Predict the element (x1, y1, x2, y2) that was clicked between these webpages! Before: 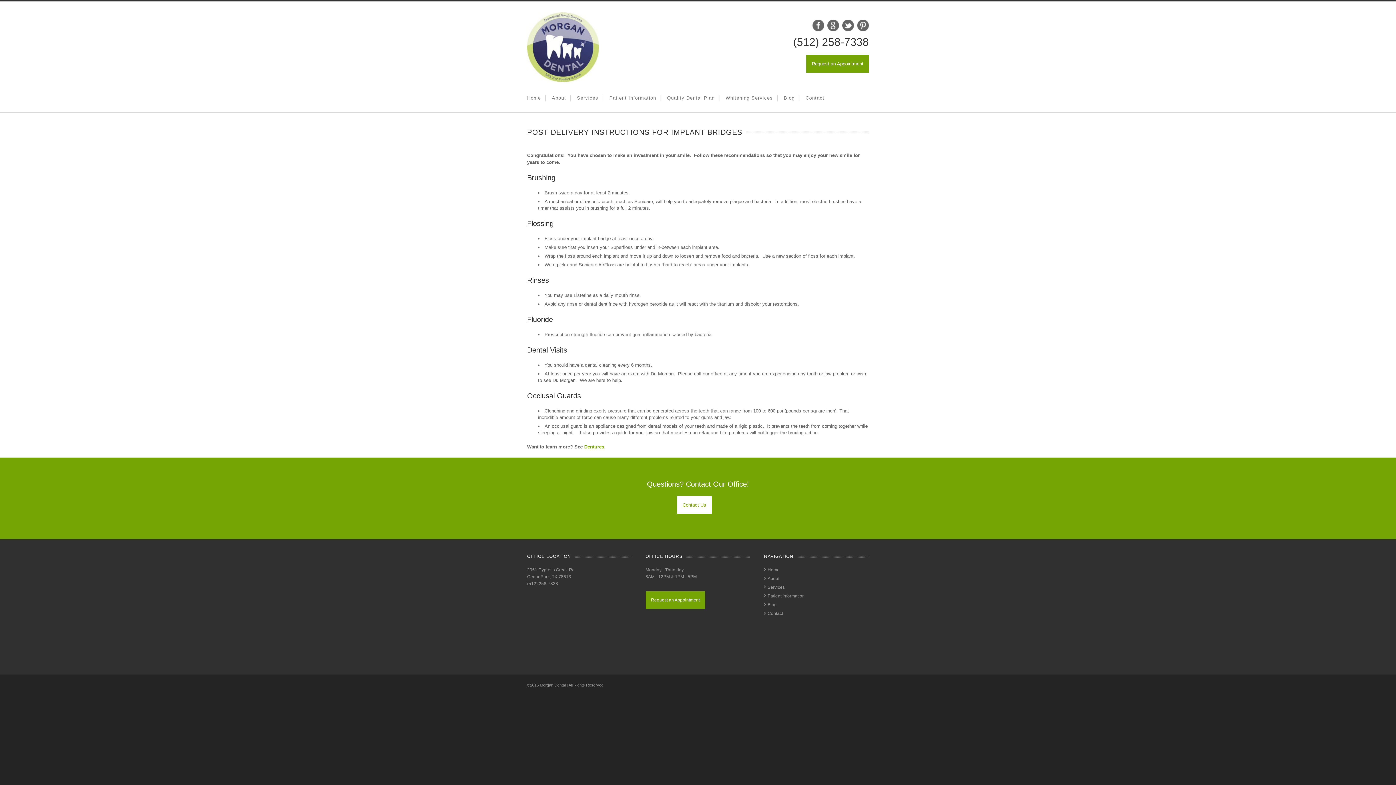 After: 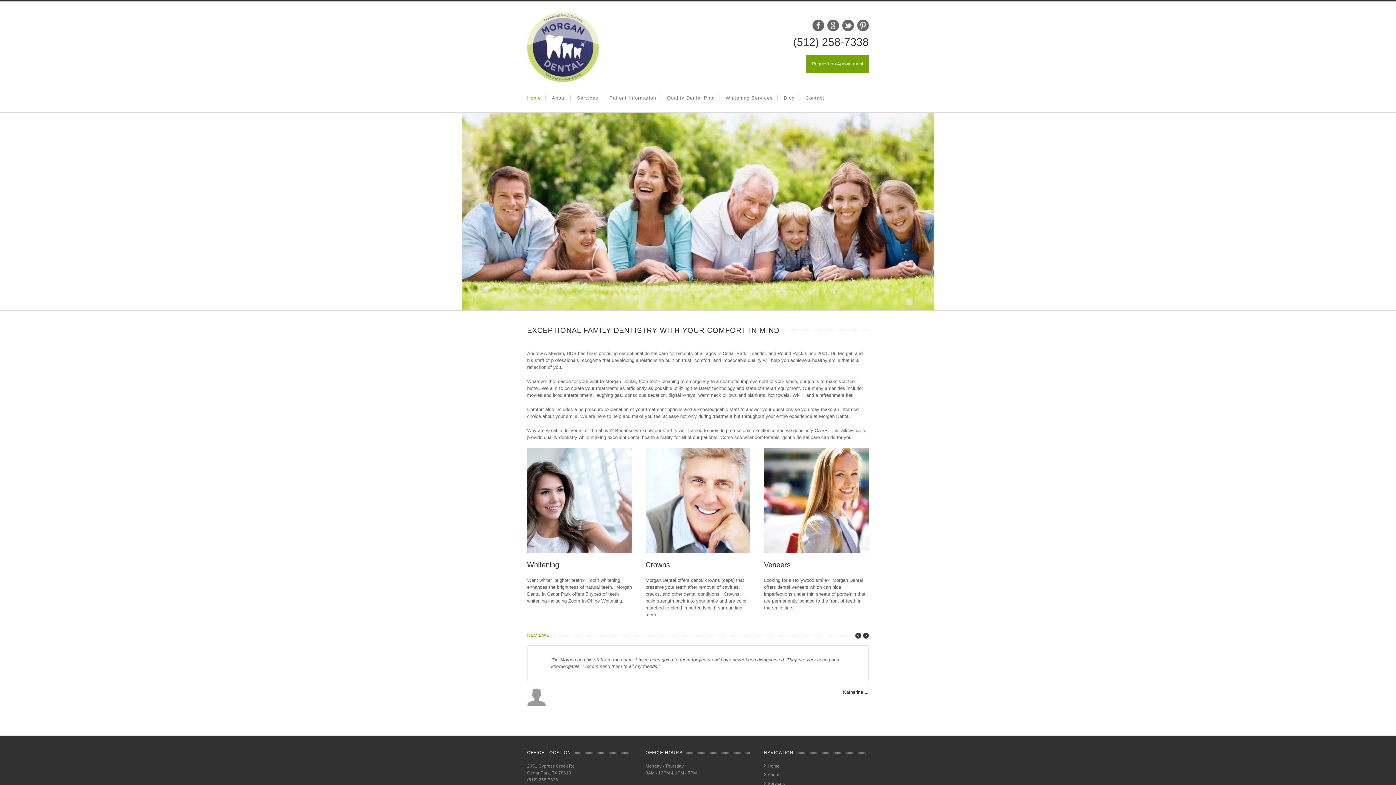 Action: label: Home bbox: (767, 567, 779, 572)